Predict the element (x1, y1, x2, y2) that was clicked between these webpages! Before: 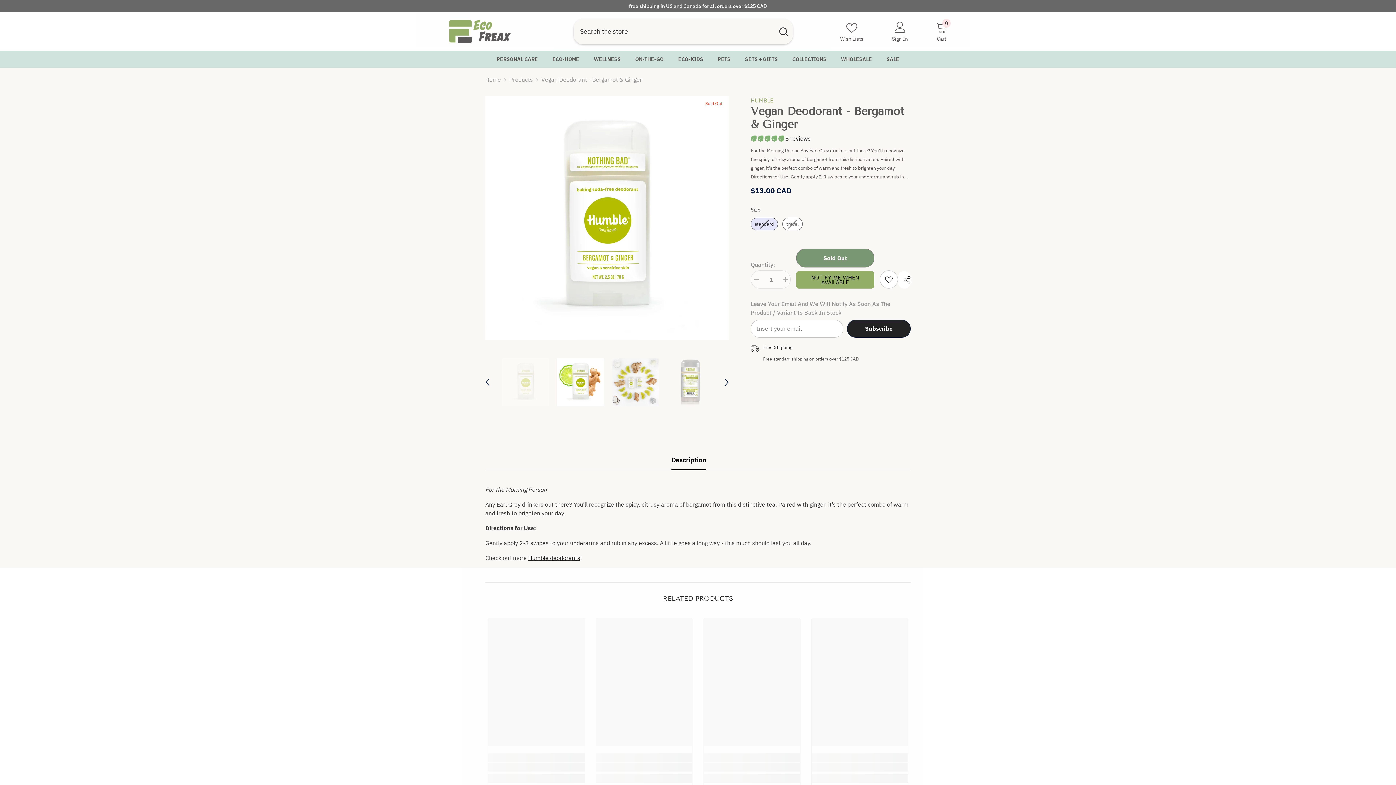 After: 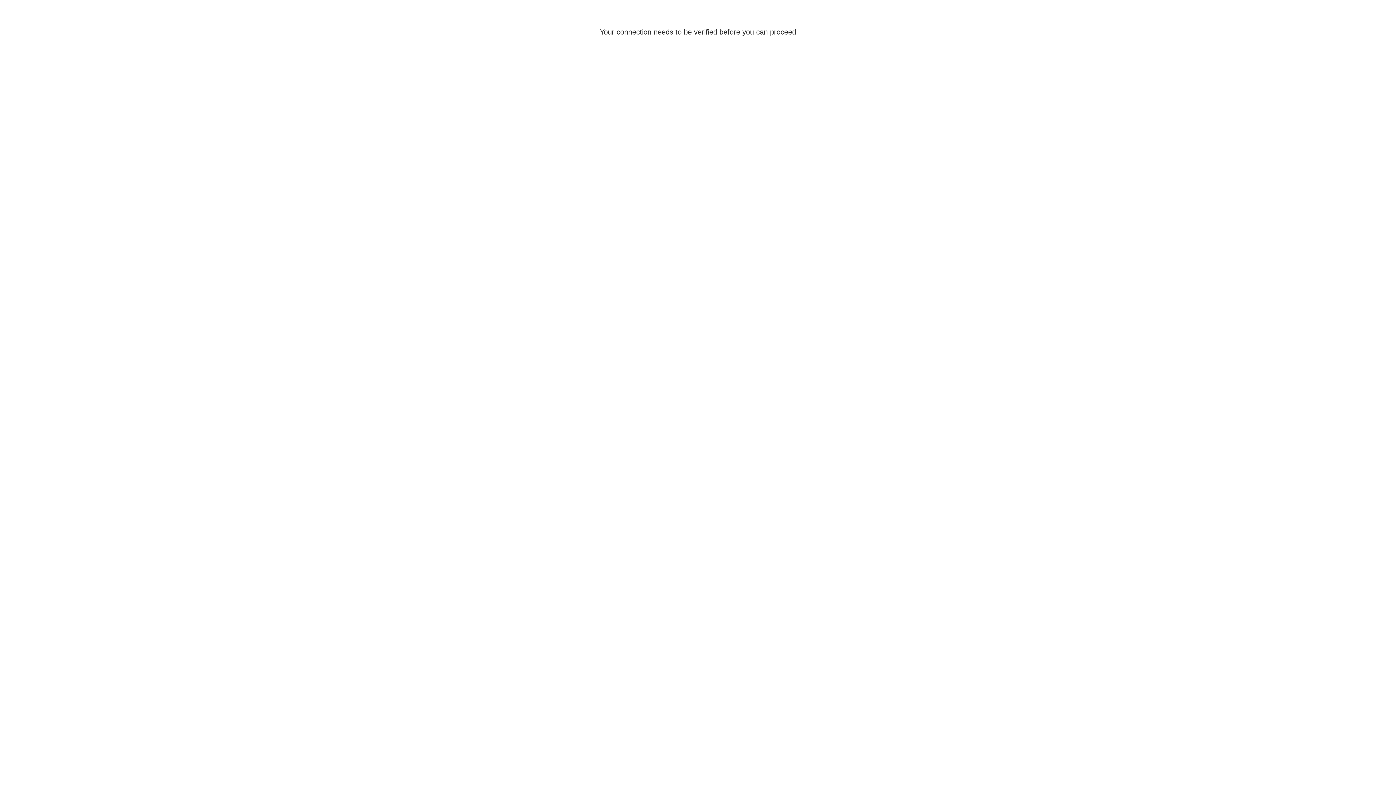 Action: label: Sign In bbox: (892, 21, 908, 41)